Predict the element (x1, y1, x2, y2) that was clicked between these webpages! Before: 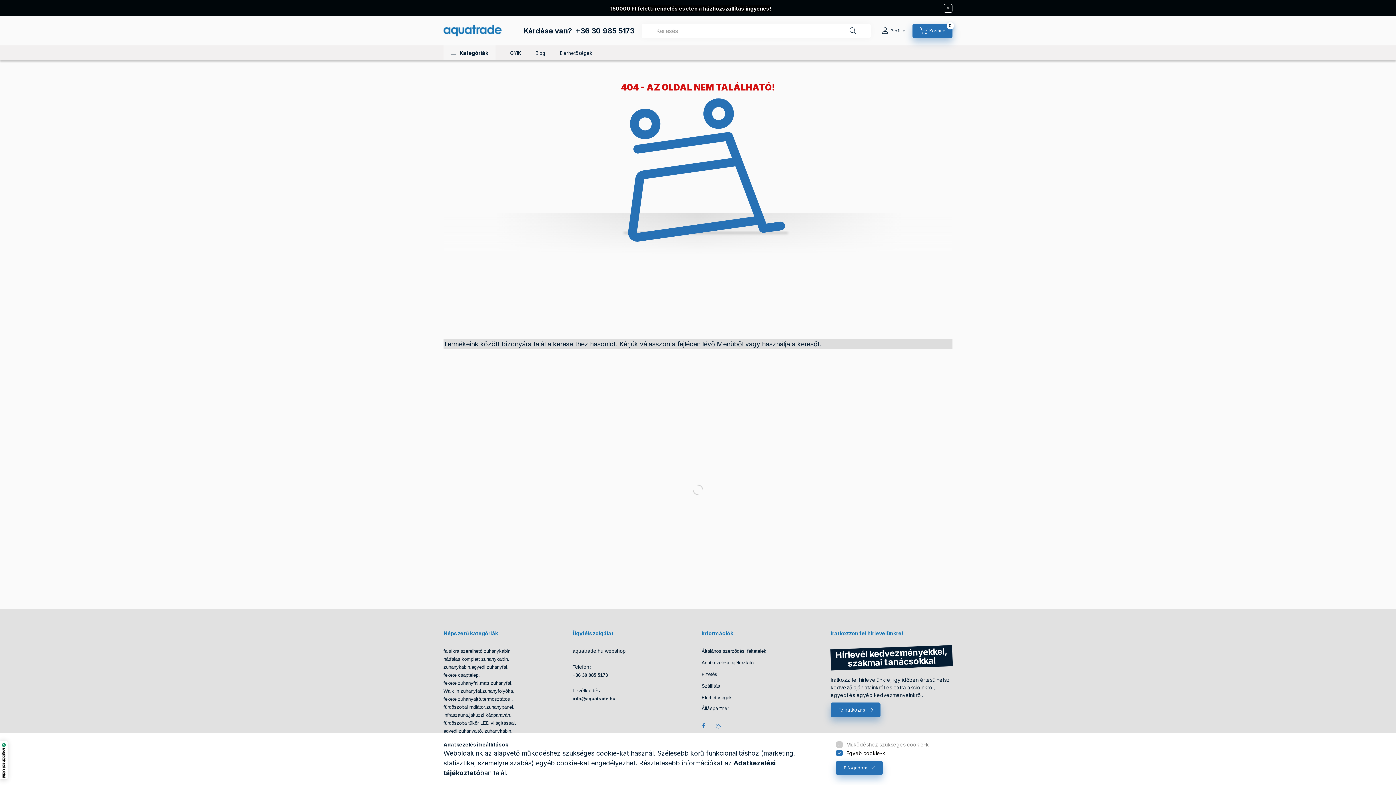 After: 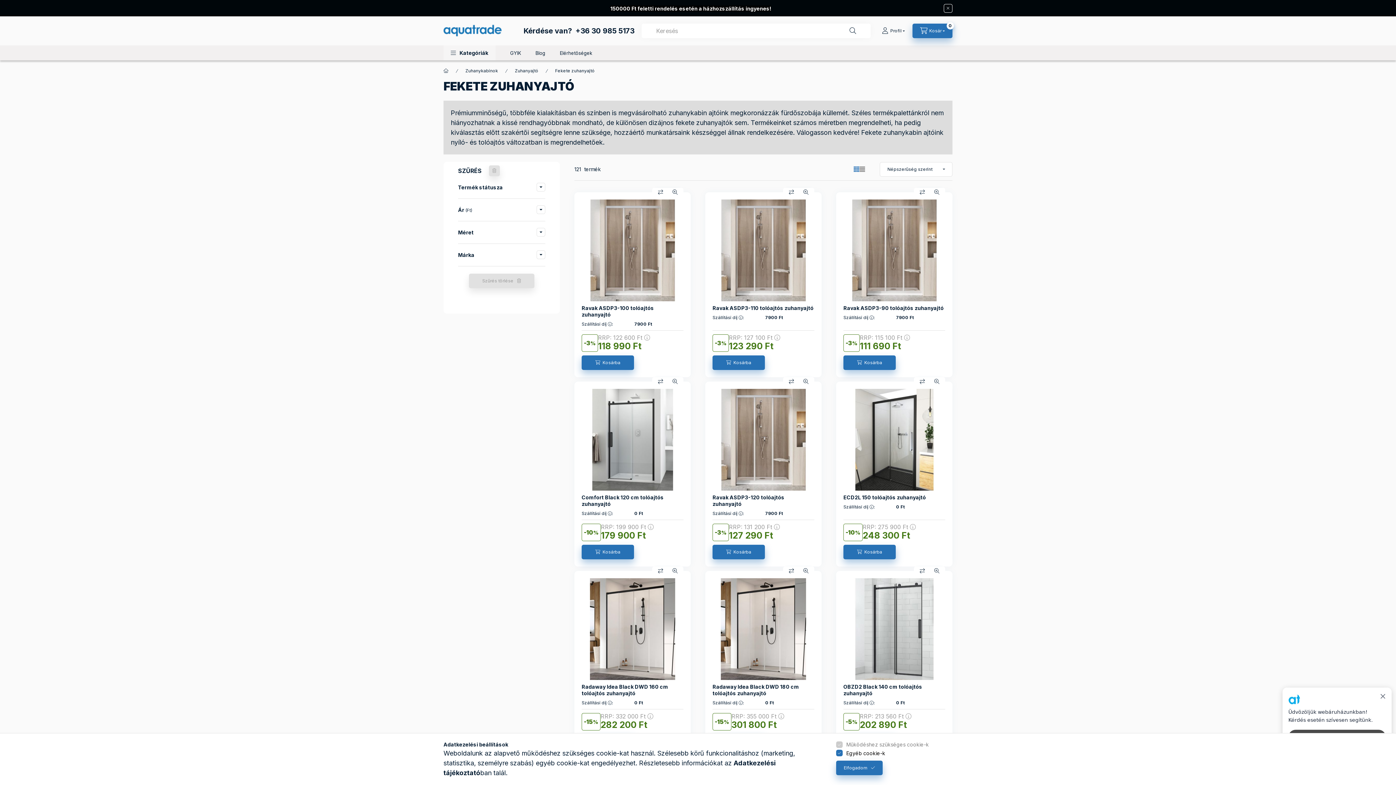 Action: bbox: (443, 696, 481, 703) label: fekete zuhanyajtó